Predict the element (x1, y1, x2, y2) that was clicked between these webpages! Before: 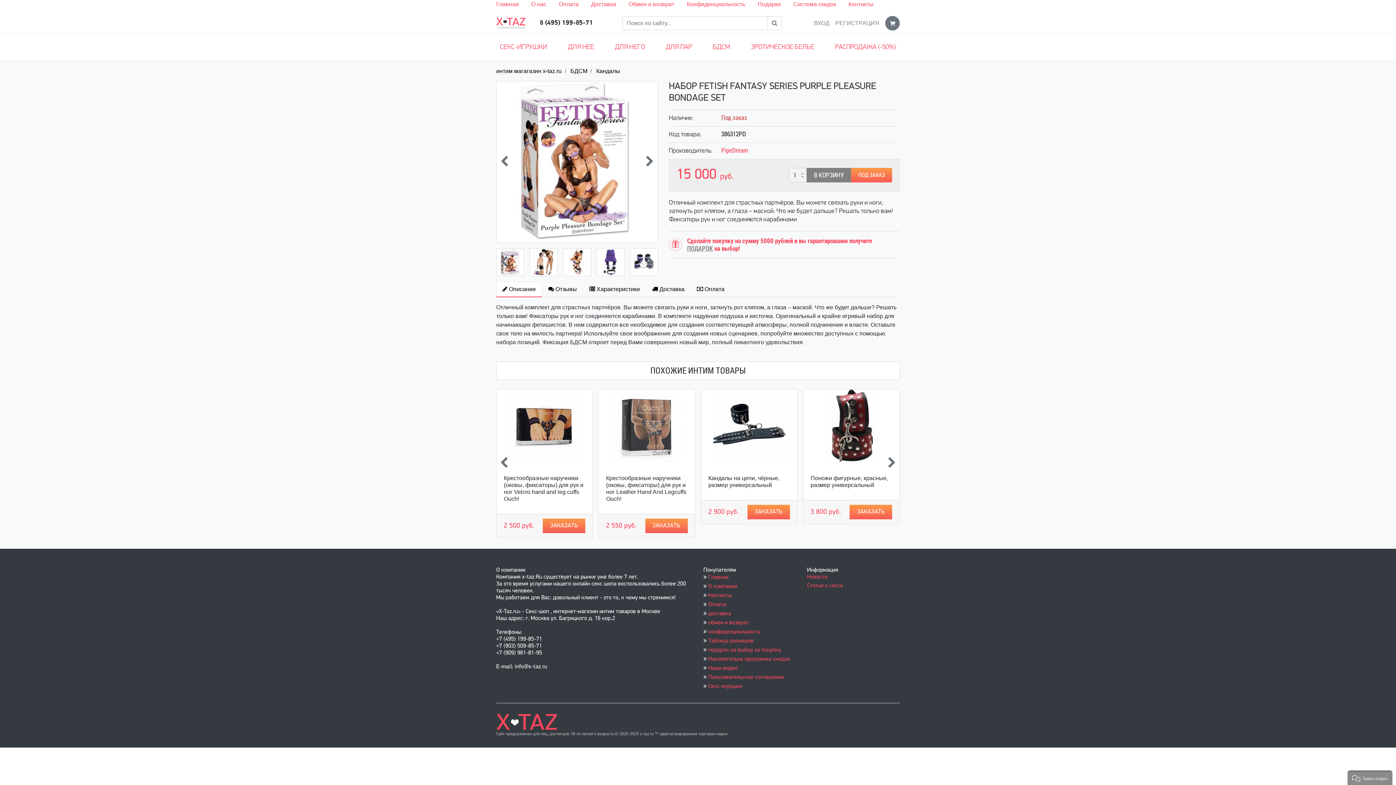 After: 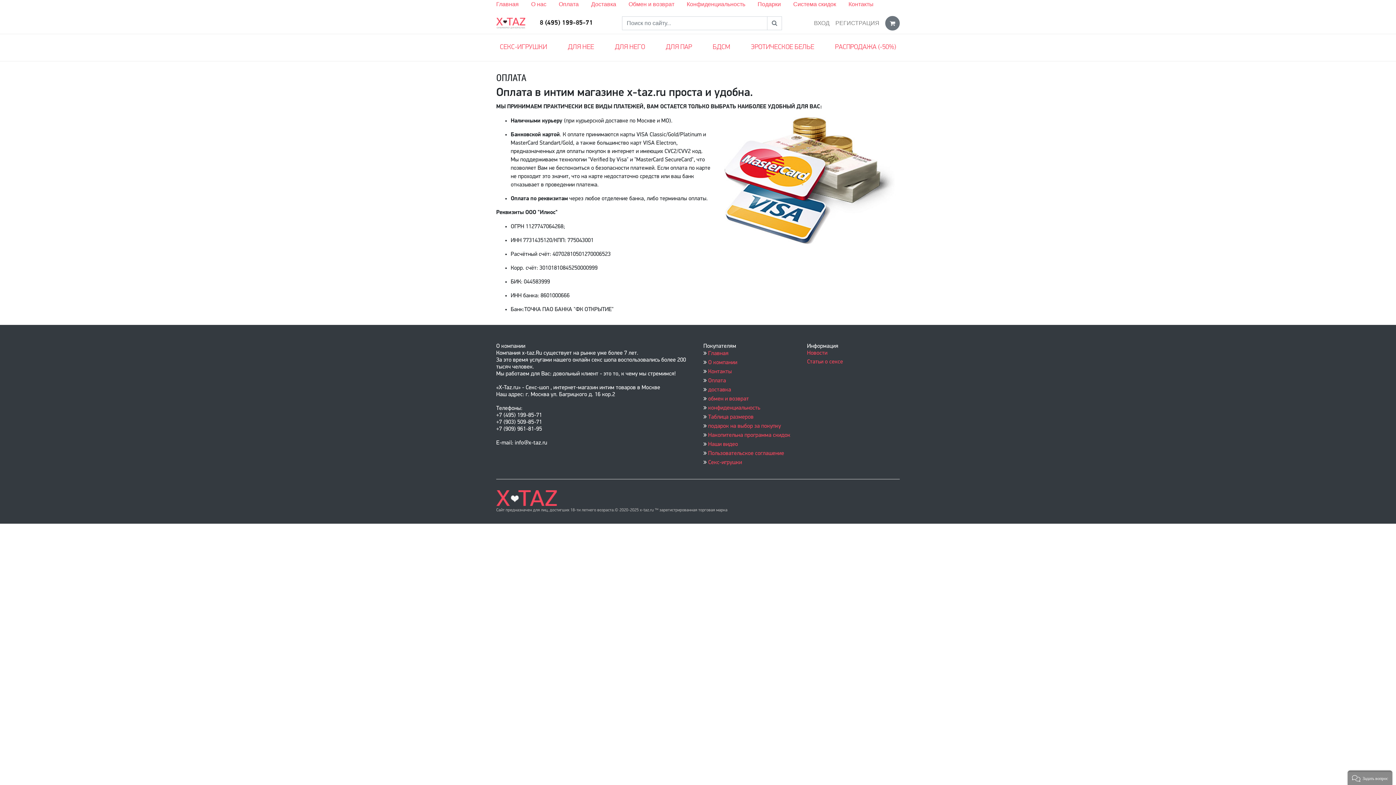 Action: bbox: (558, 1, 578, 7) label: Оплата